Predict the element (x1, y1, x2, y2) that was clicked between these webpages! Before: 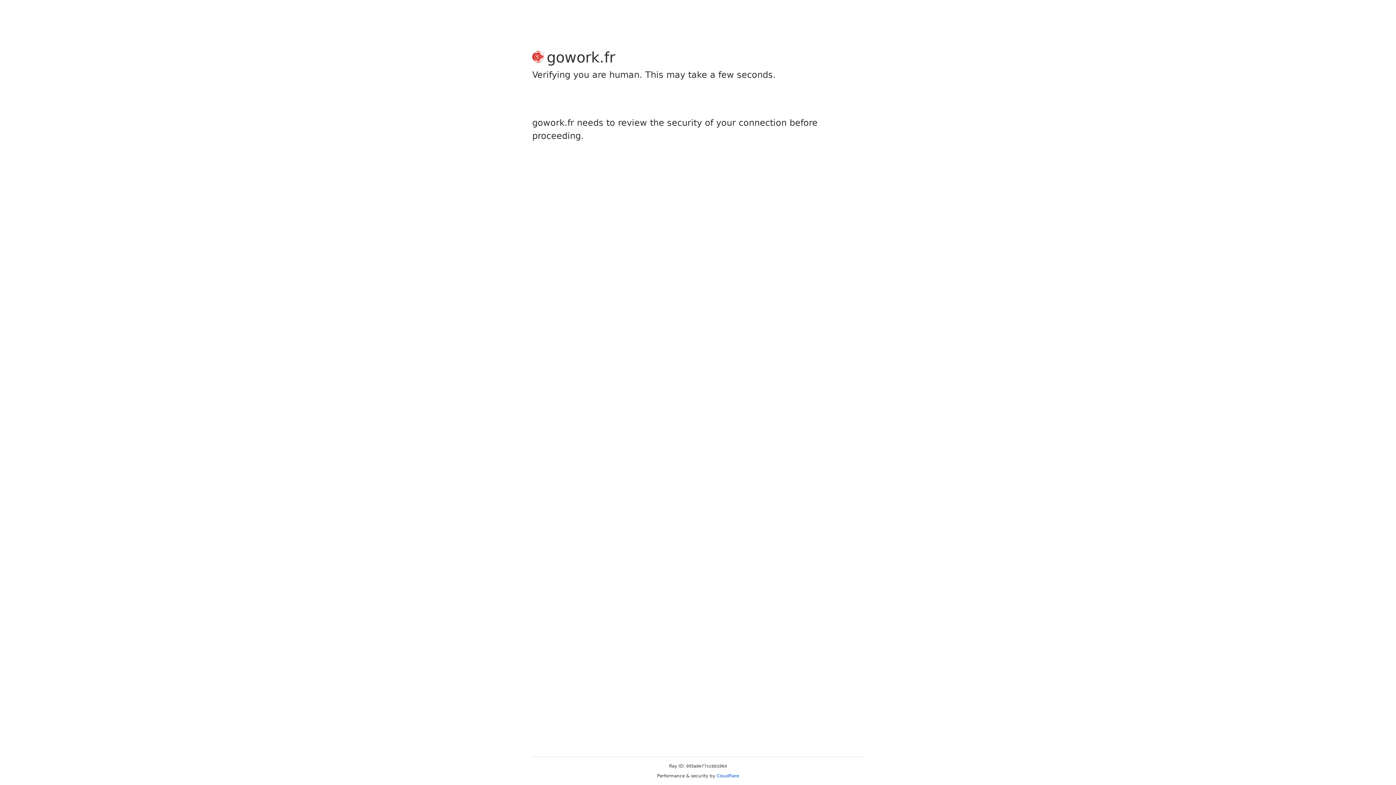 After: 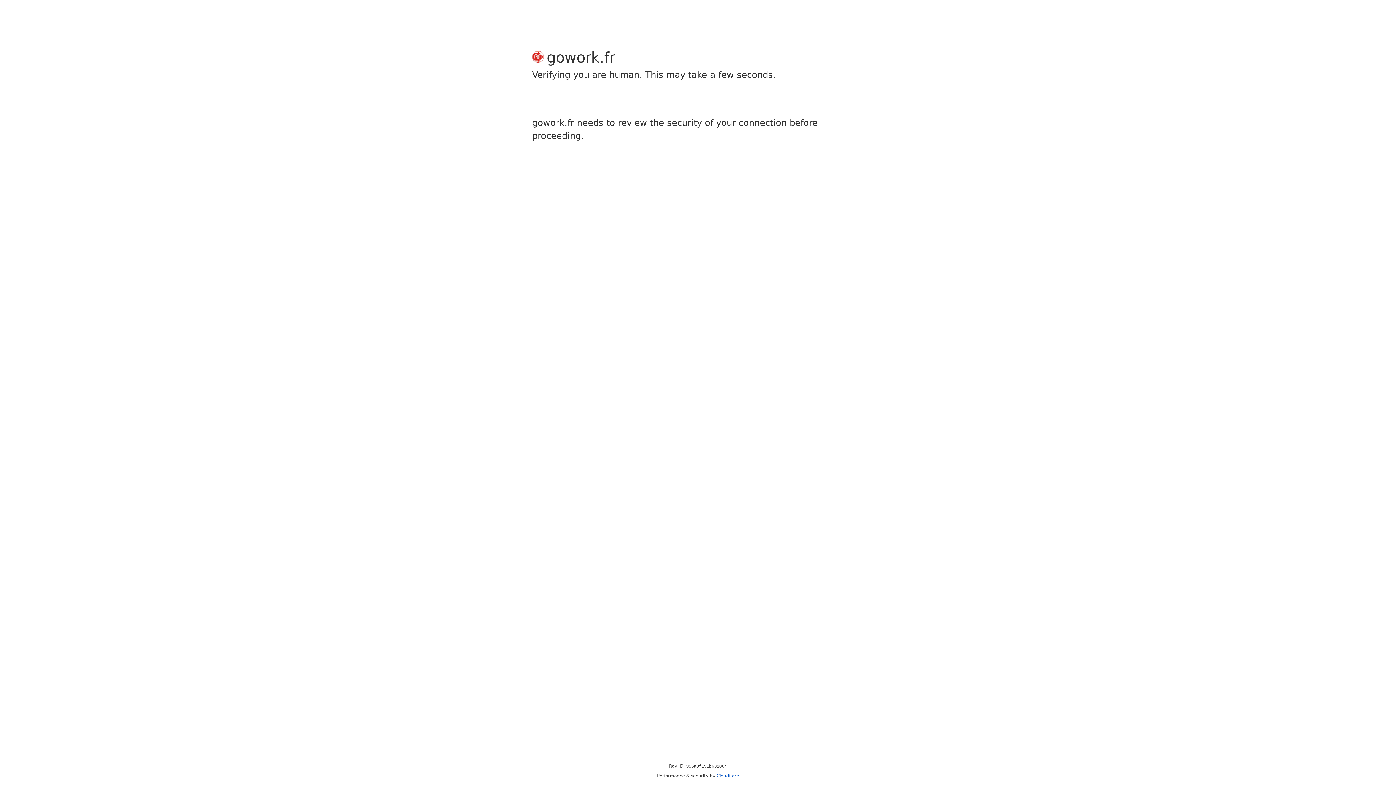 Action: label: Cloudflare bbox: (716, 773, 739, 778)